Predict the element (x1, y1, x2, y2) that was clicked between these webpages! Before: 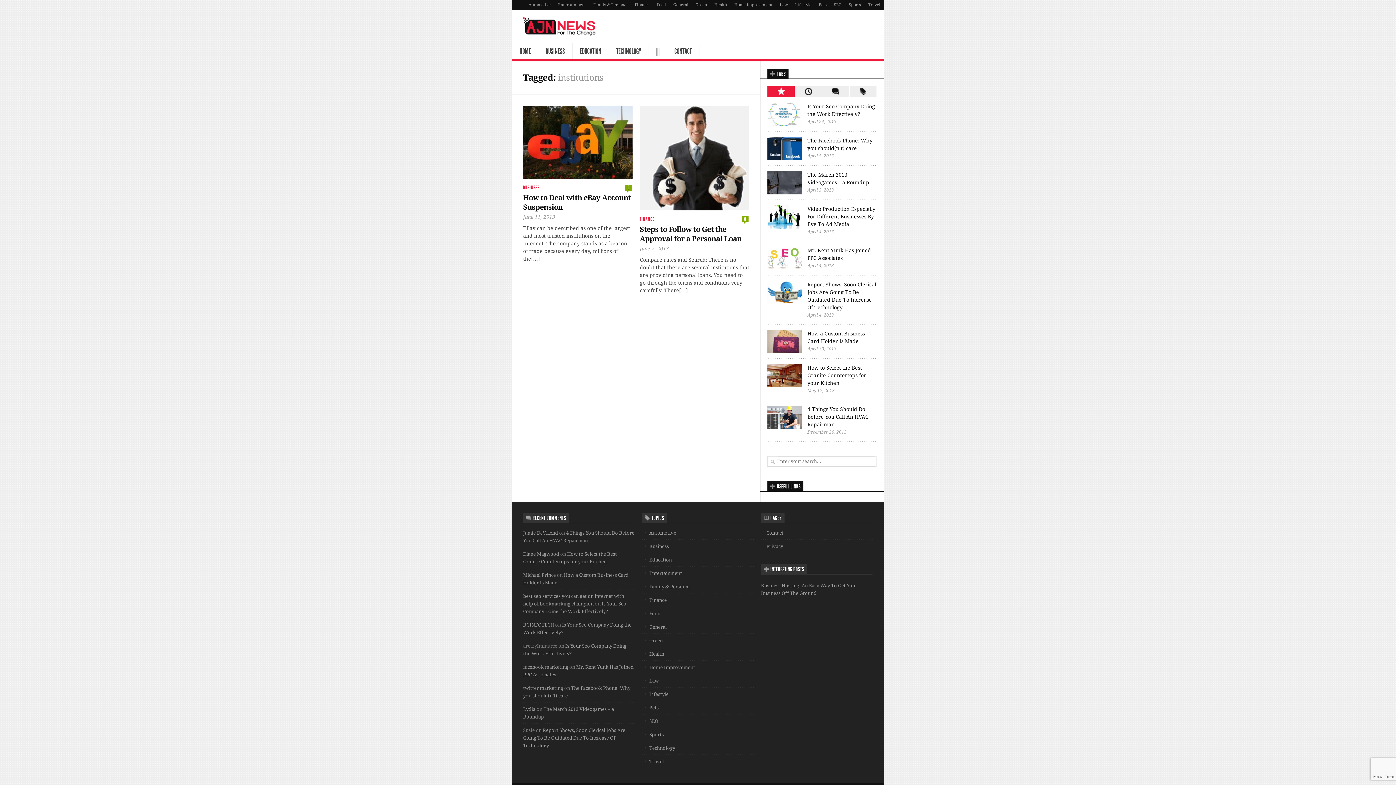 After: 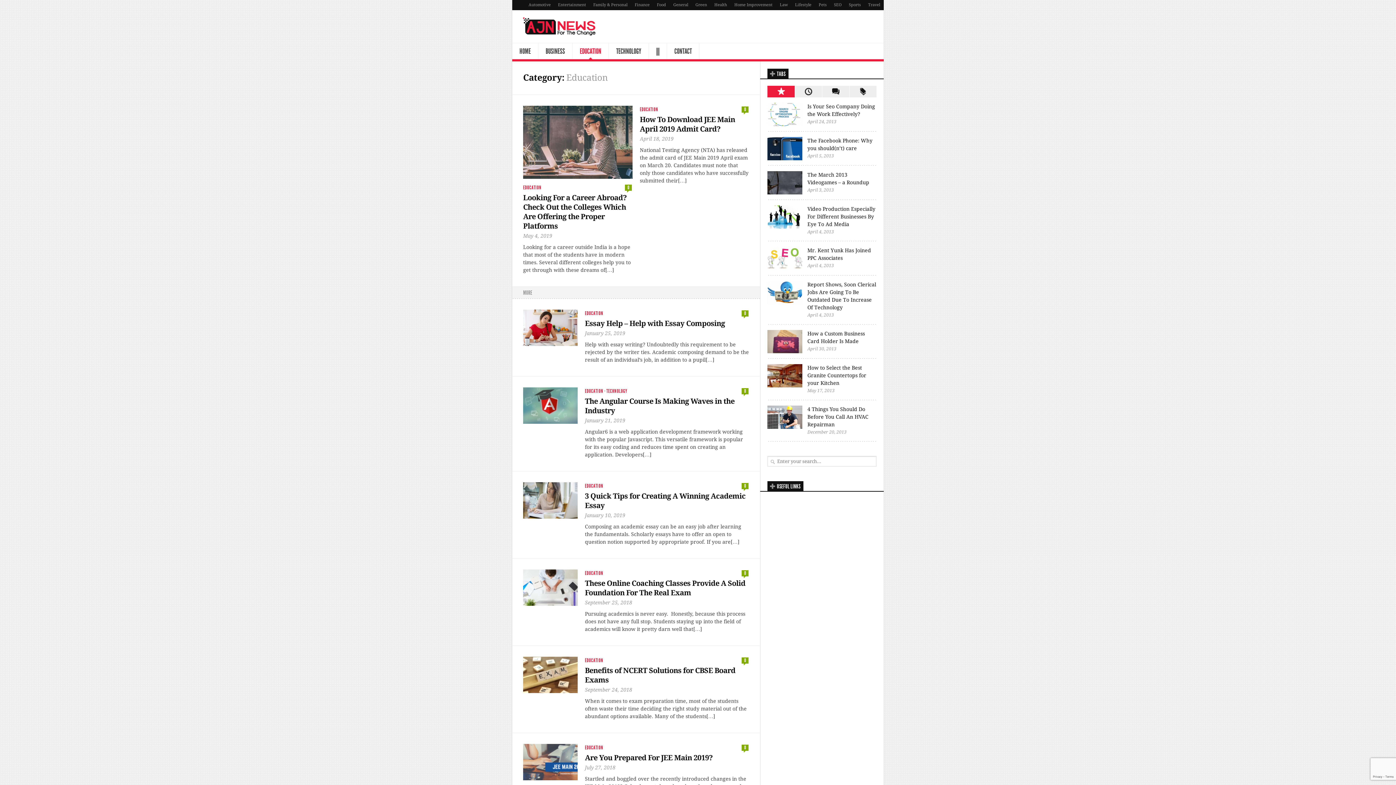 Action: label: EDUCATION bbox: (572, 43, 608, 59)